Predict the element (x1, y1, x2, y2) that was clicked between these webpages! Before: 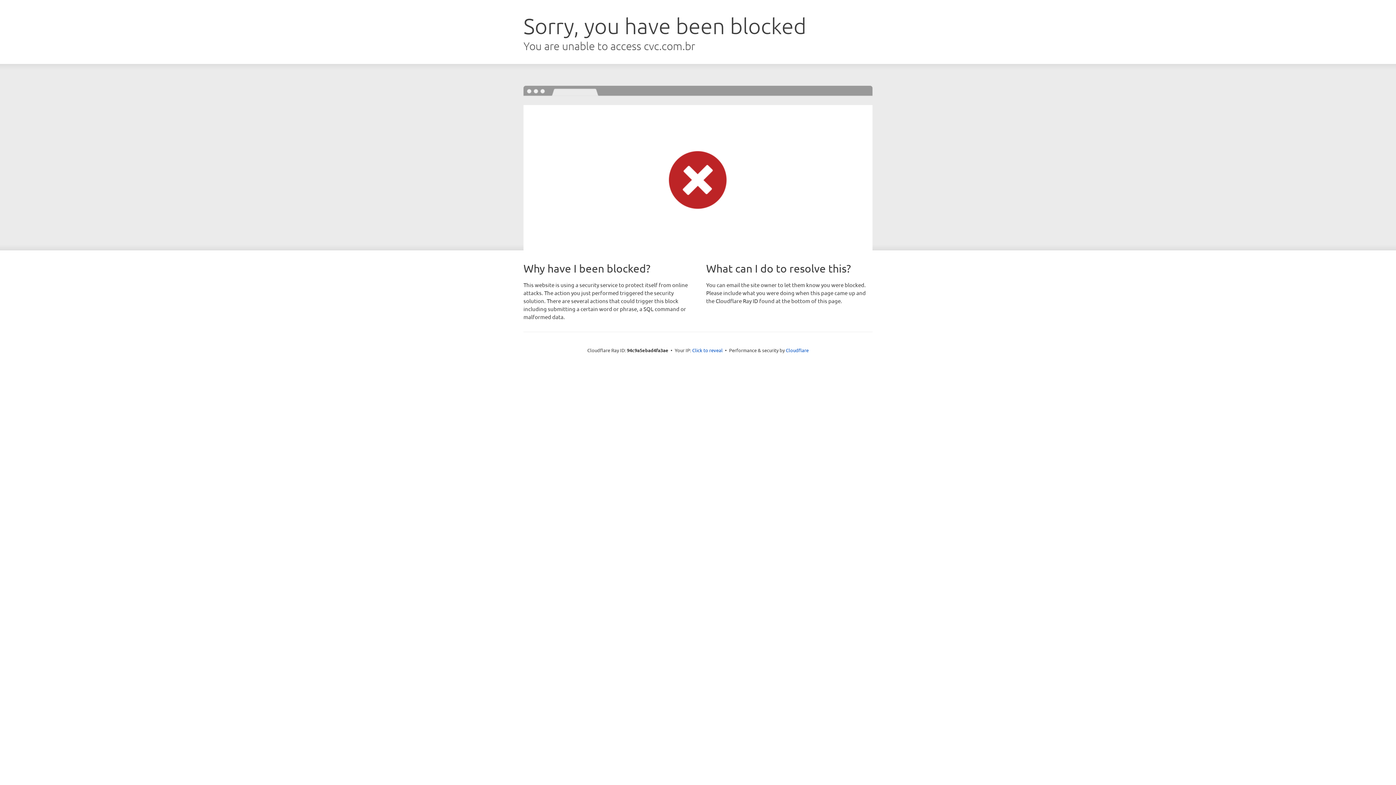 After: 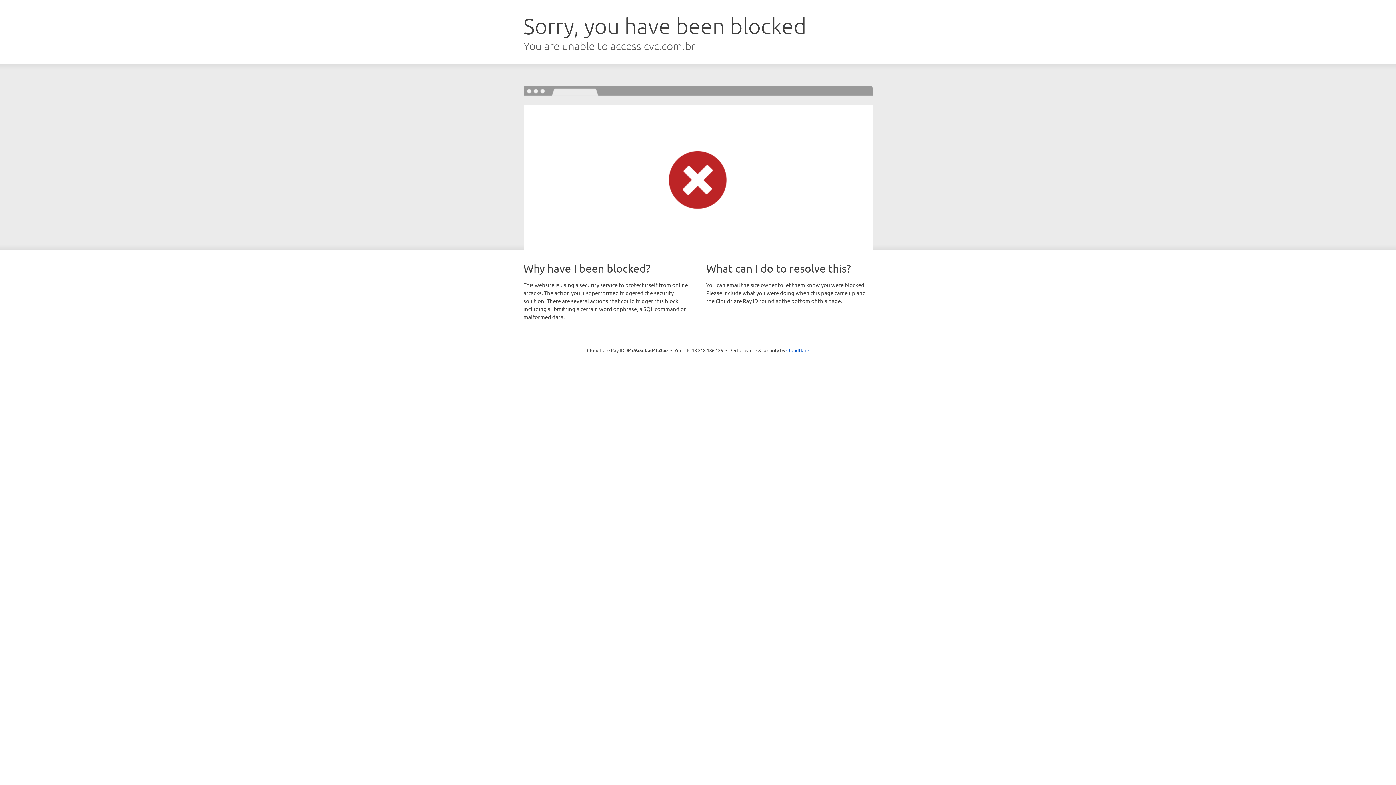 Action: bbox: (692, 346, 722, 353) label: Click to reveal